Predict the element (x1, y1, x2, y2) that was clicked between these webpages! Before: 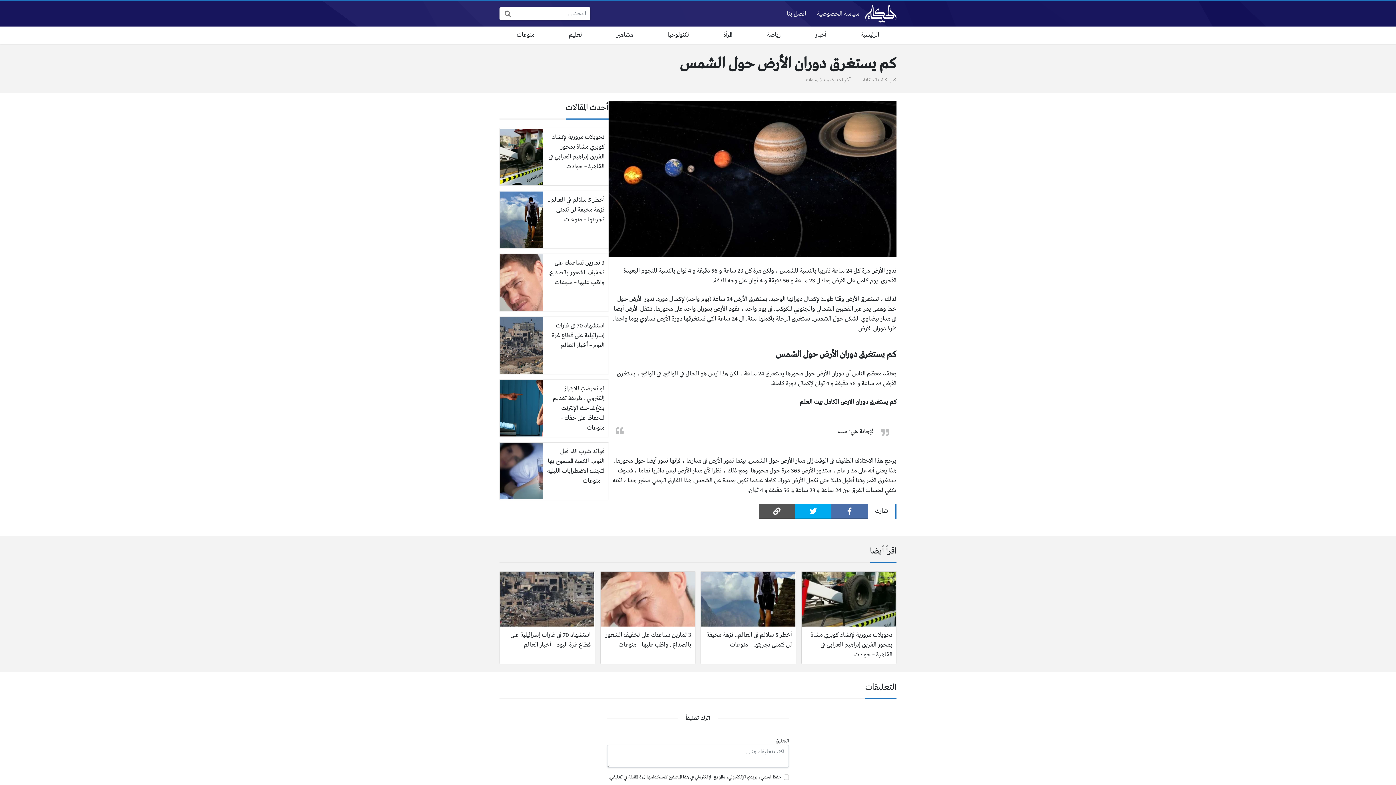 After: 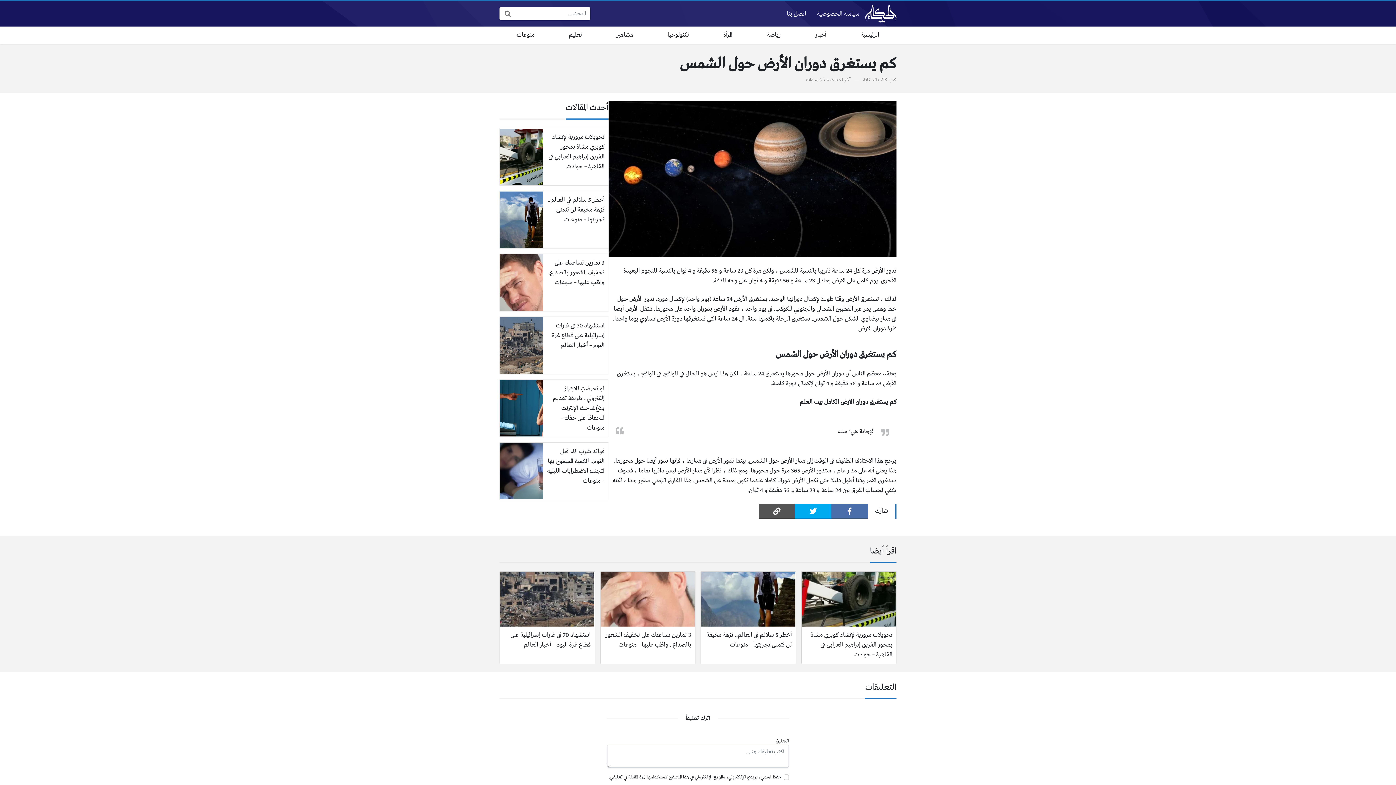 Action: bbox: (758, 504, 795, 518)